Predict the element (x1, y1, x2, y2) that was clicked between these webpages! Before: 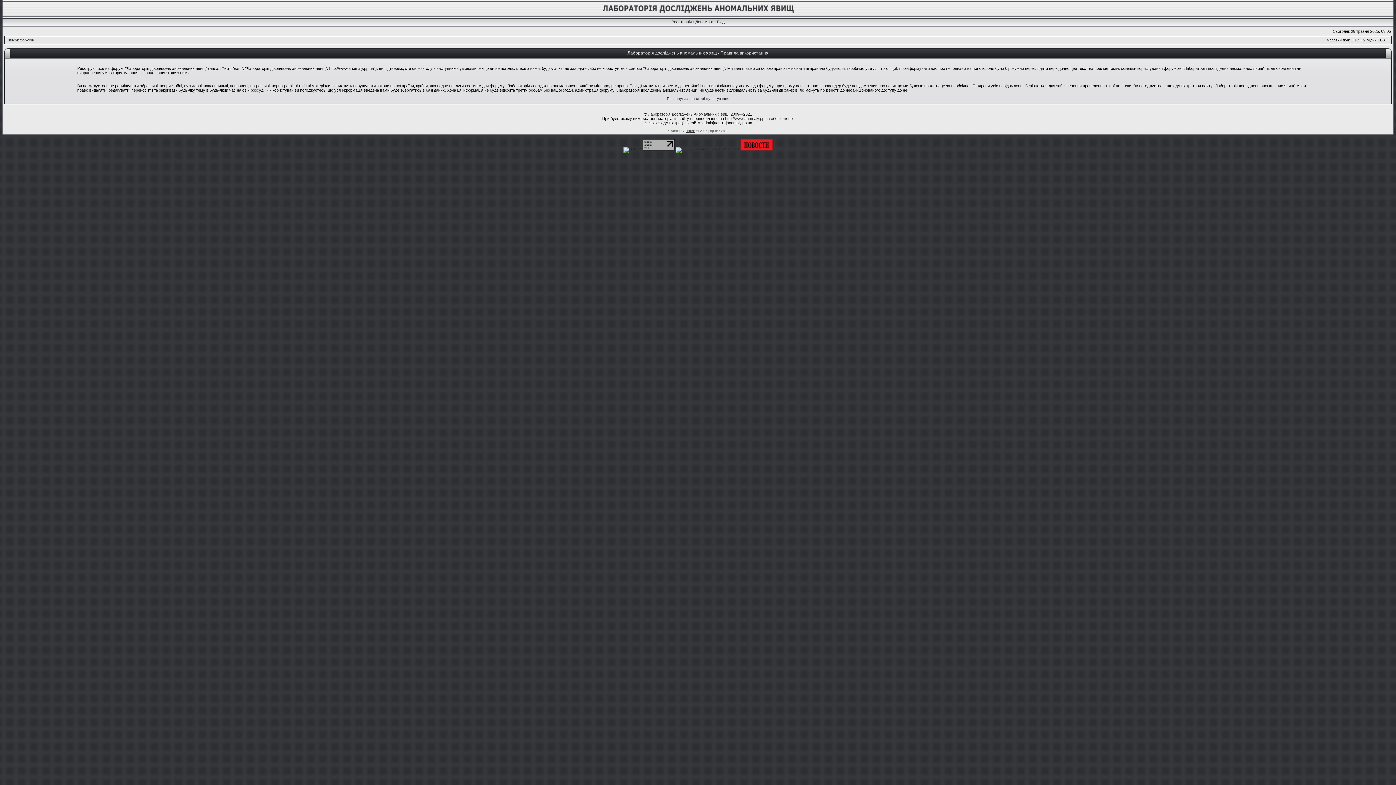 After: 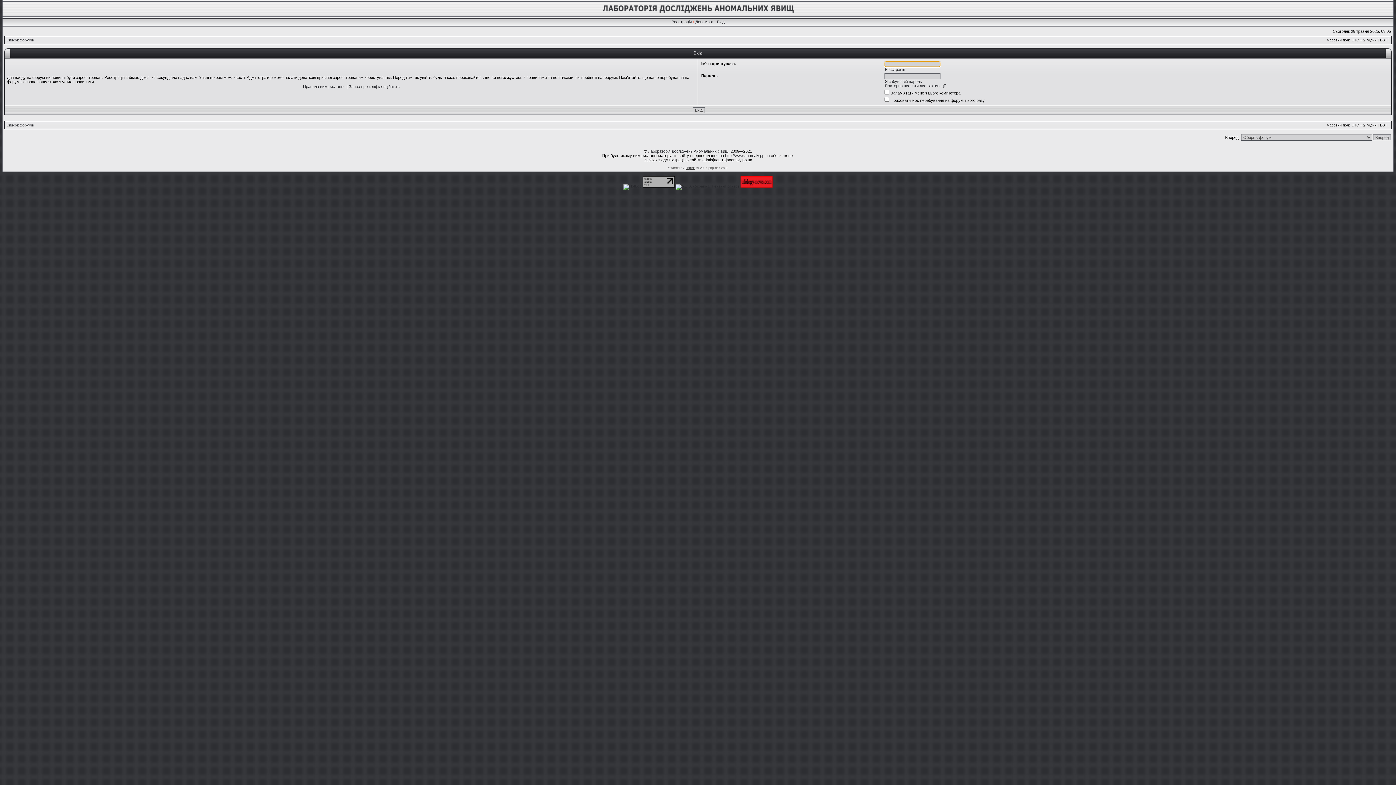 Action: label: Вхід bbox: (717, 19, 724, 24)